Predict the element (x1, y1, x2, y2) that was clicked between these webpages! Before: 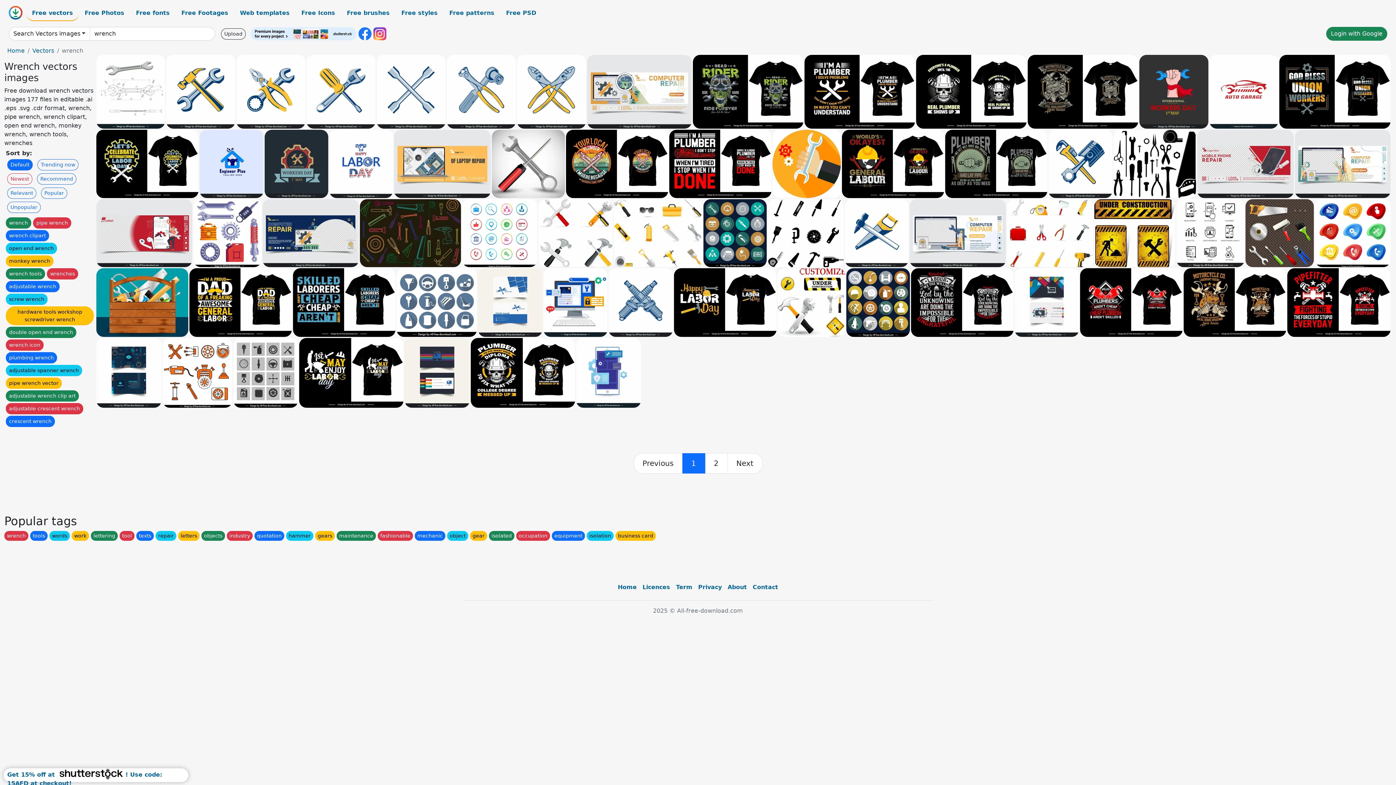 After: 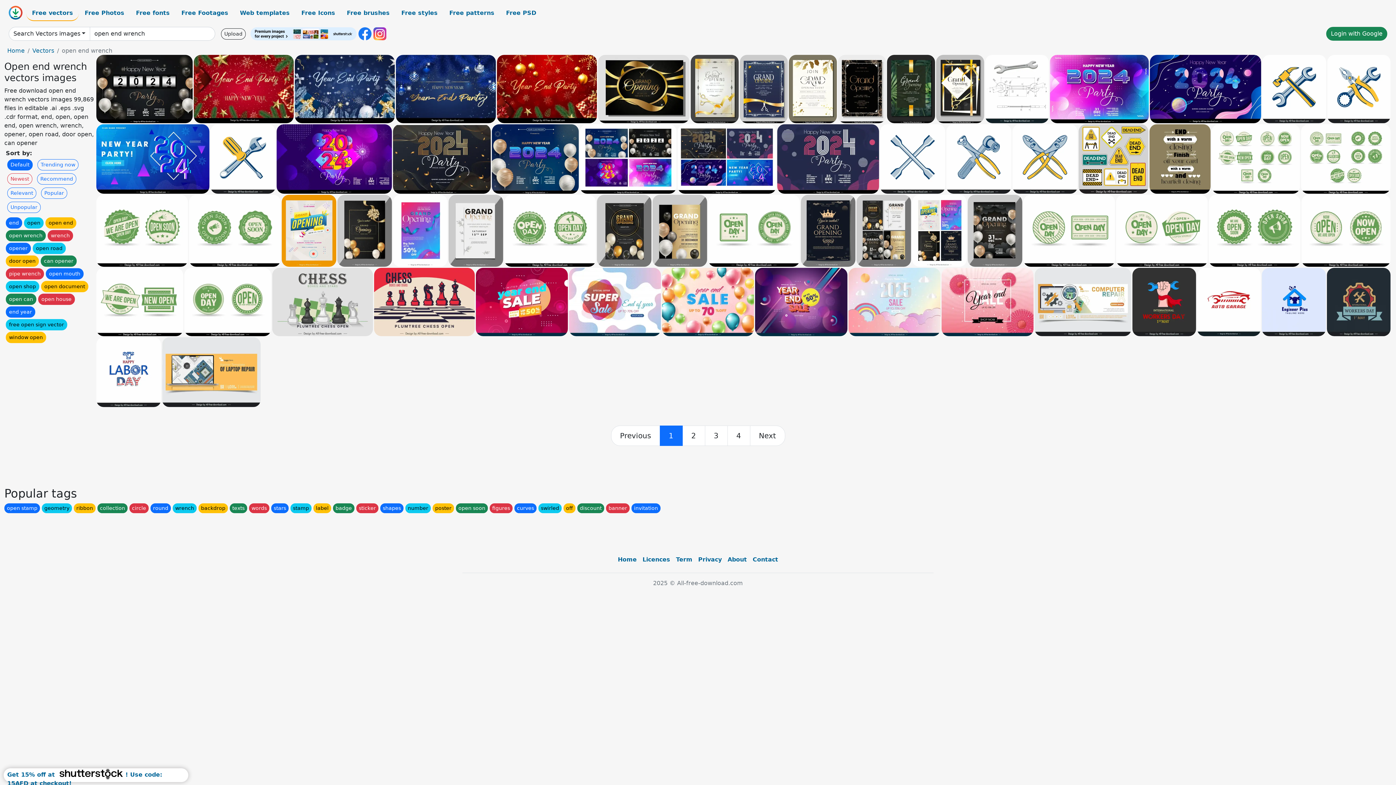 Action: label: open end wrench bbox: (5, 242, 57, 254)